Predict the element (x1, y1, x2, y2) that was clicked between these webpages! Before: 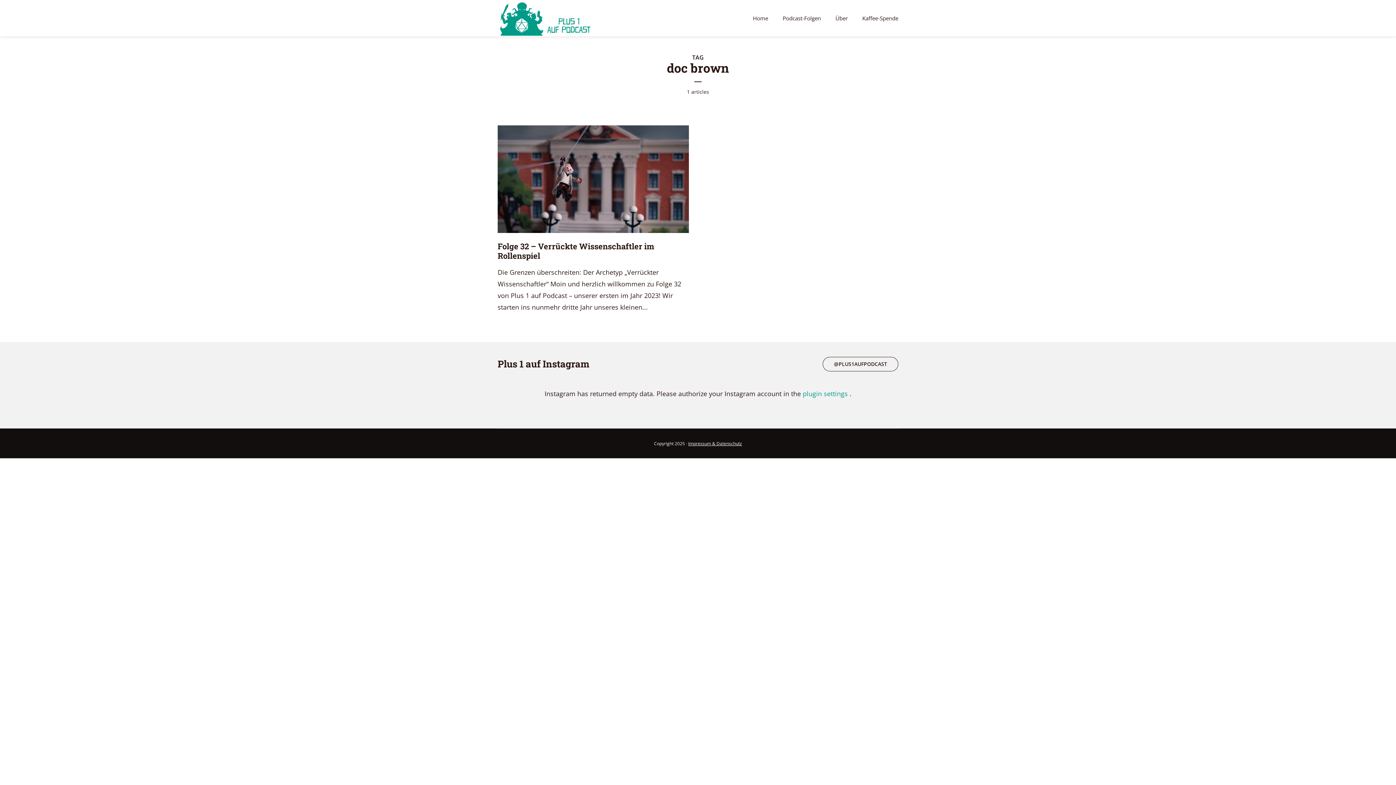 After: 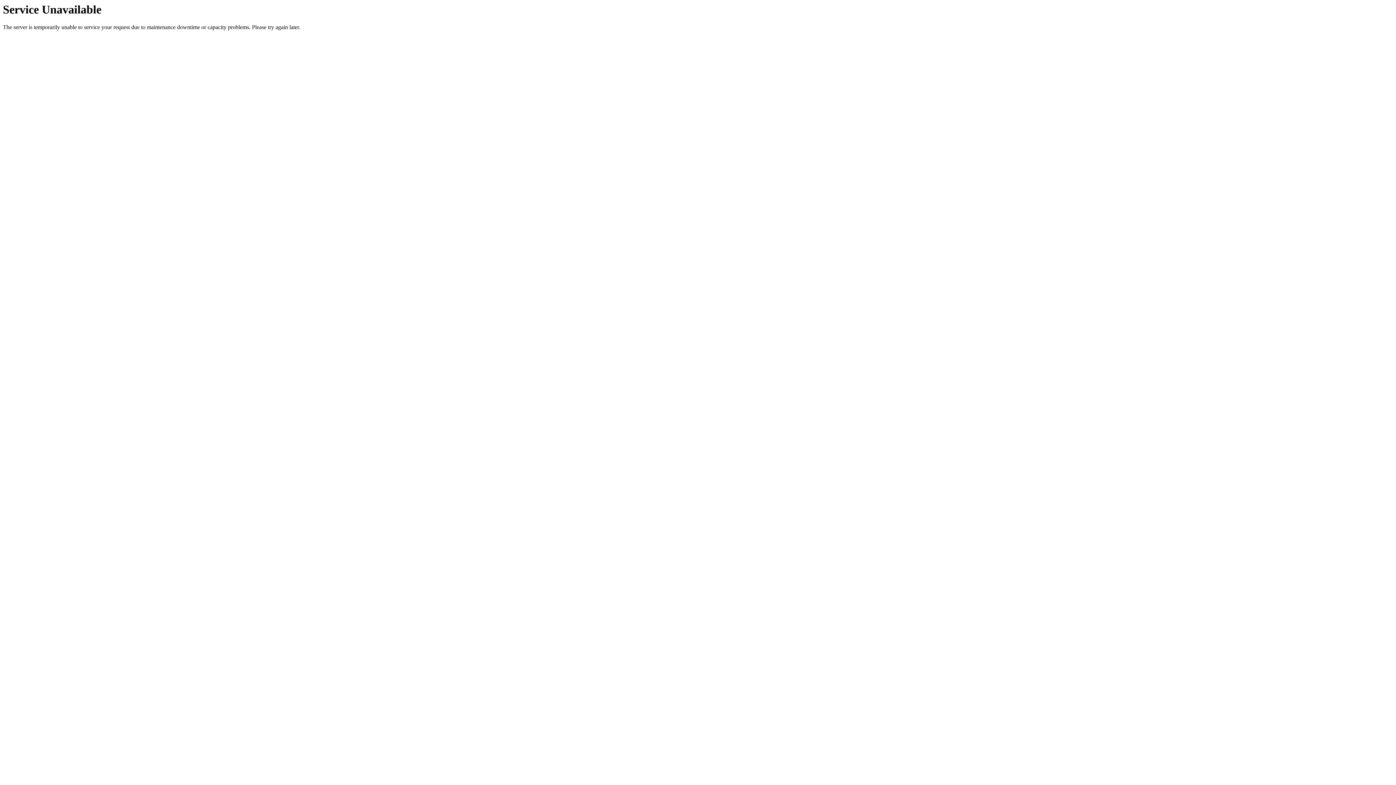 Action: label: Podcast-Folgen bbox: (782, 9, 821, 27)